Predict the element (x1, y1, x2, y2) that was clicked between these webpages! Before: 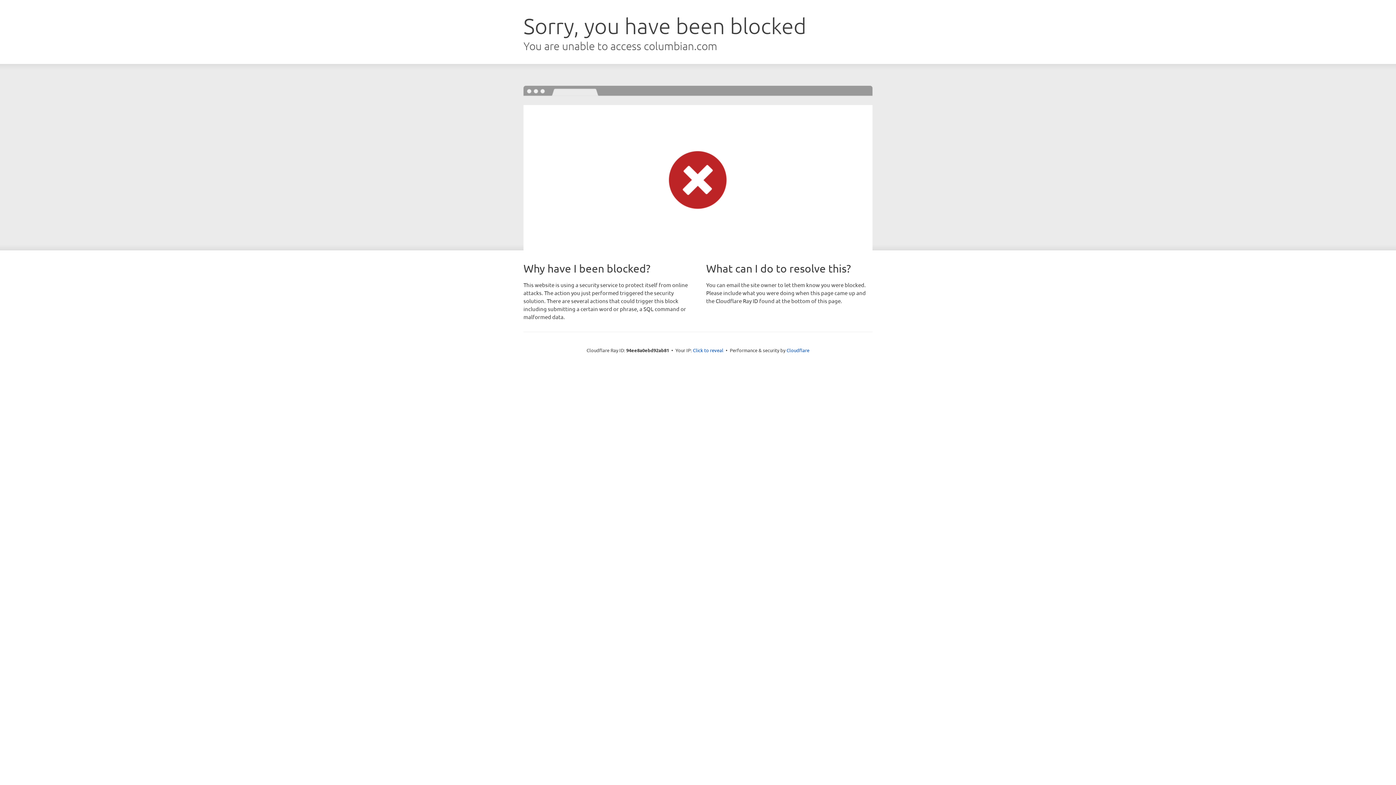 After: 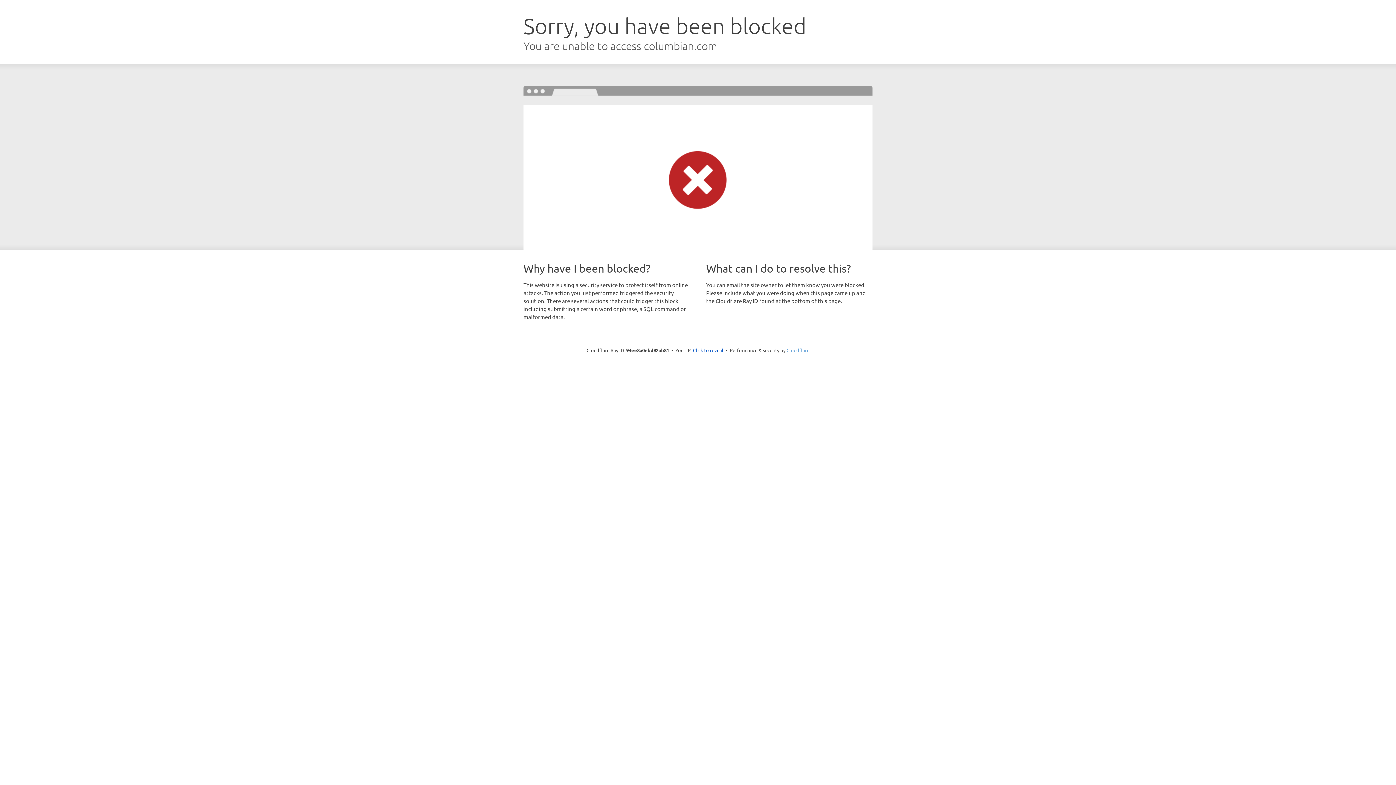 Action: label: Cloudflare bbox: (786, 347, 809, 353)